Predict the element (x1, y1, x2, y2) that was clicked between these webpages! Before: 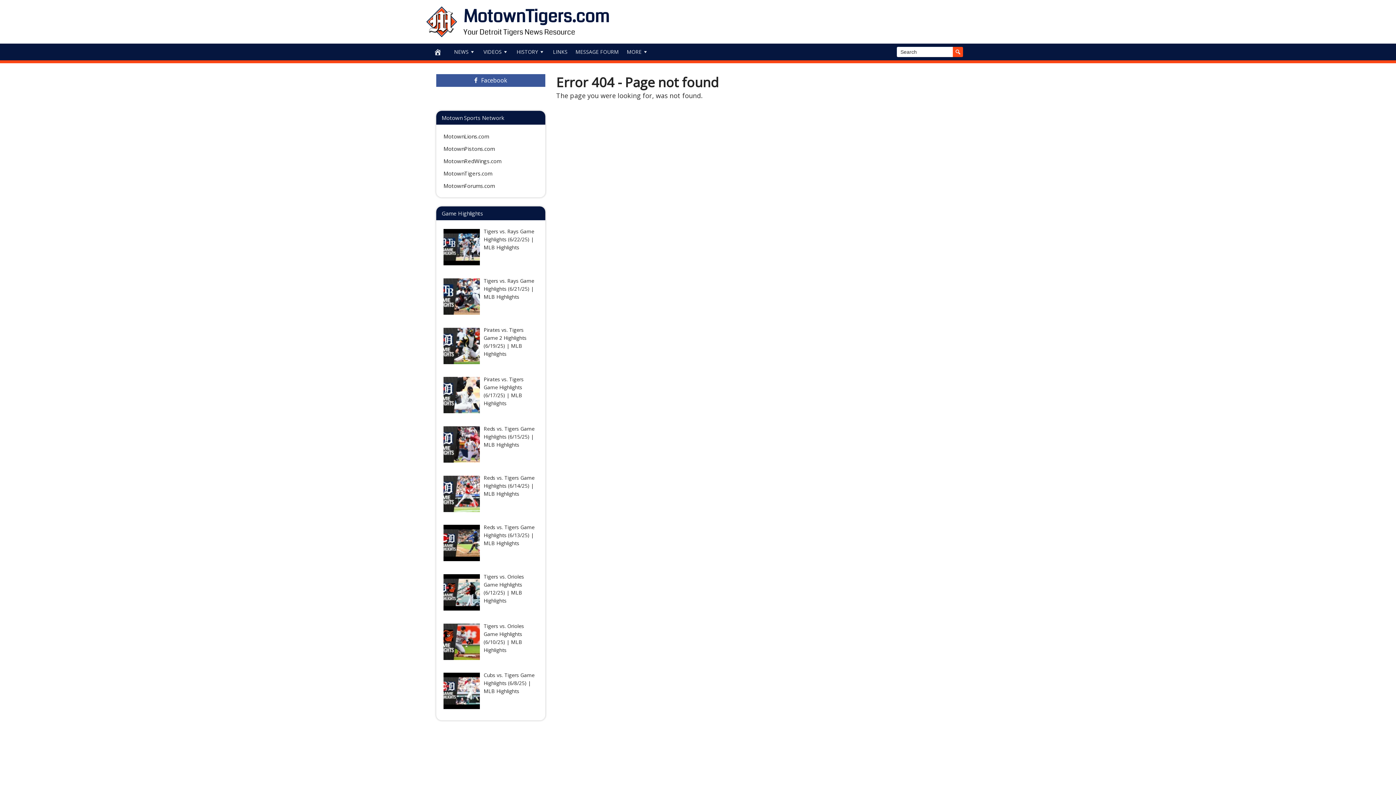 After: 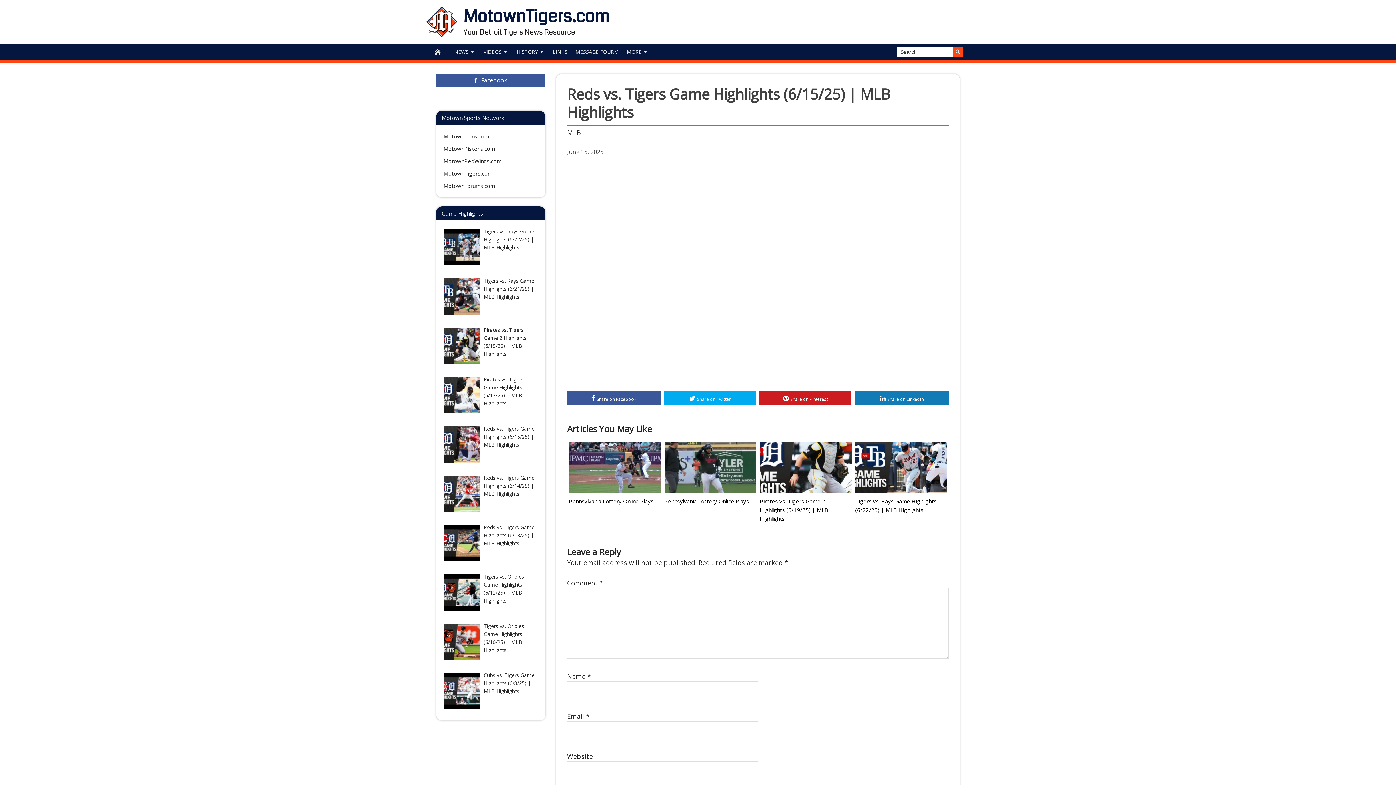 Action: bbox: (483, 425, 534, 448) label: Reds vs. Tigers Game Highlights (6/15/25) | MLB Highlights